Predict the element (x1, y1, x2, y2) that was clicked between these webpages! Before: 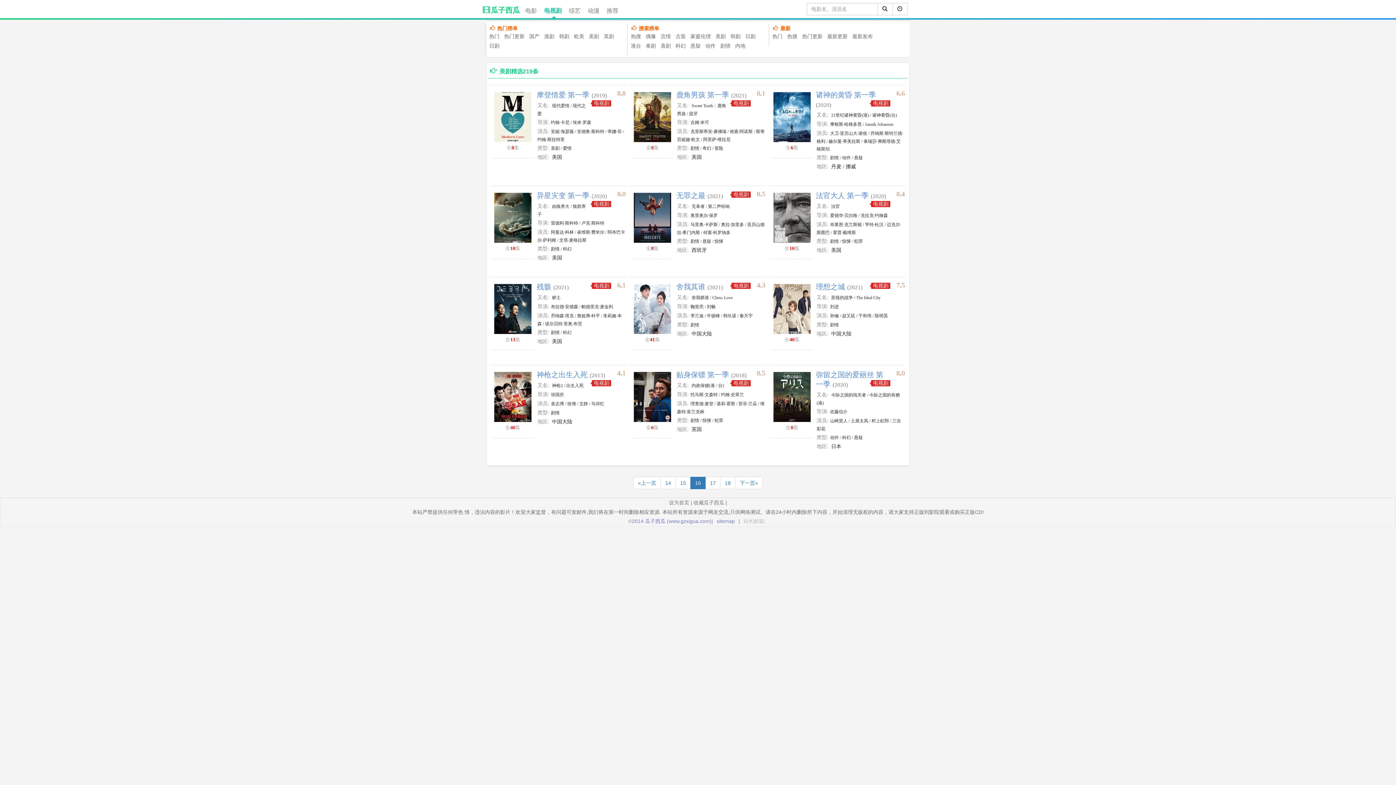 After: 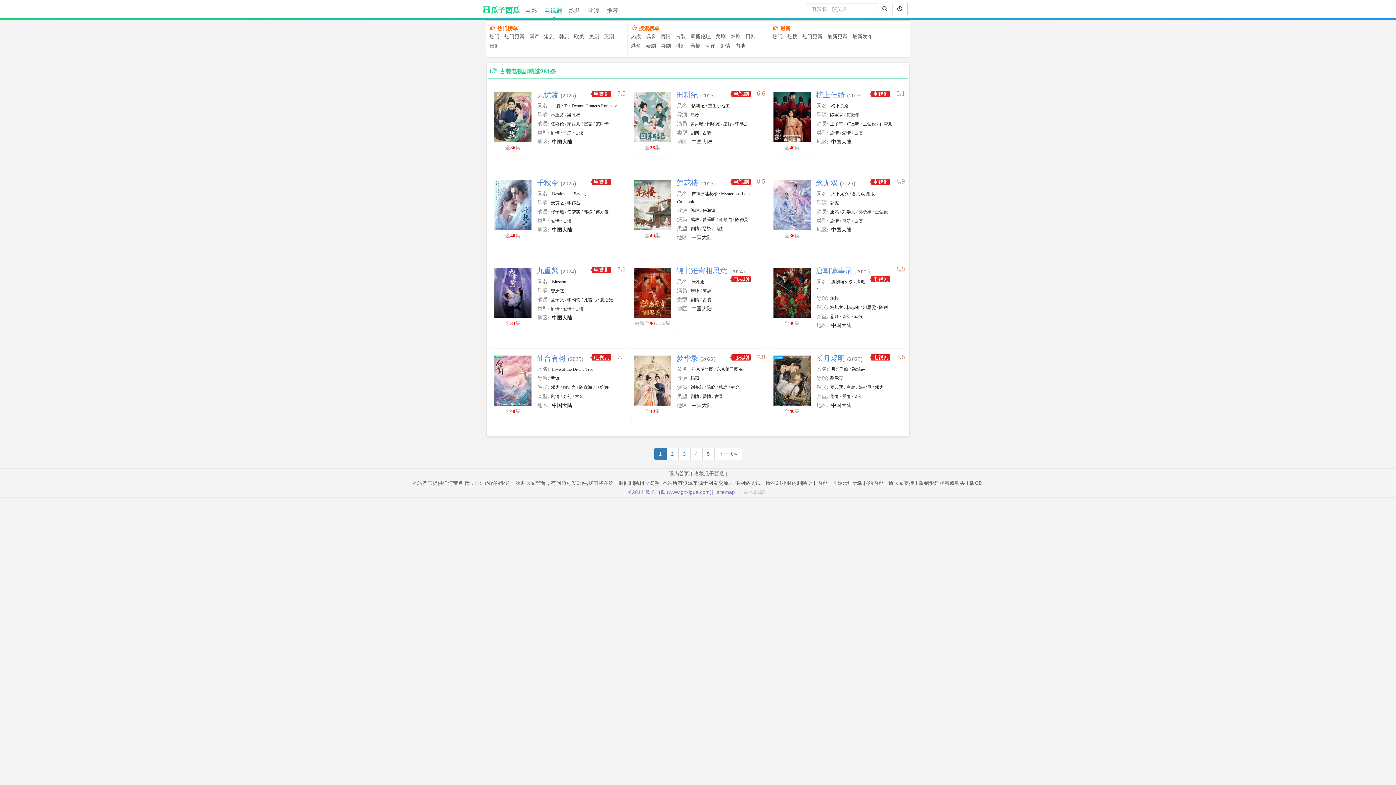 Action: label: 古装 bbox: (675, 32, 685, 40)